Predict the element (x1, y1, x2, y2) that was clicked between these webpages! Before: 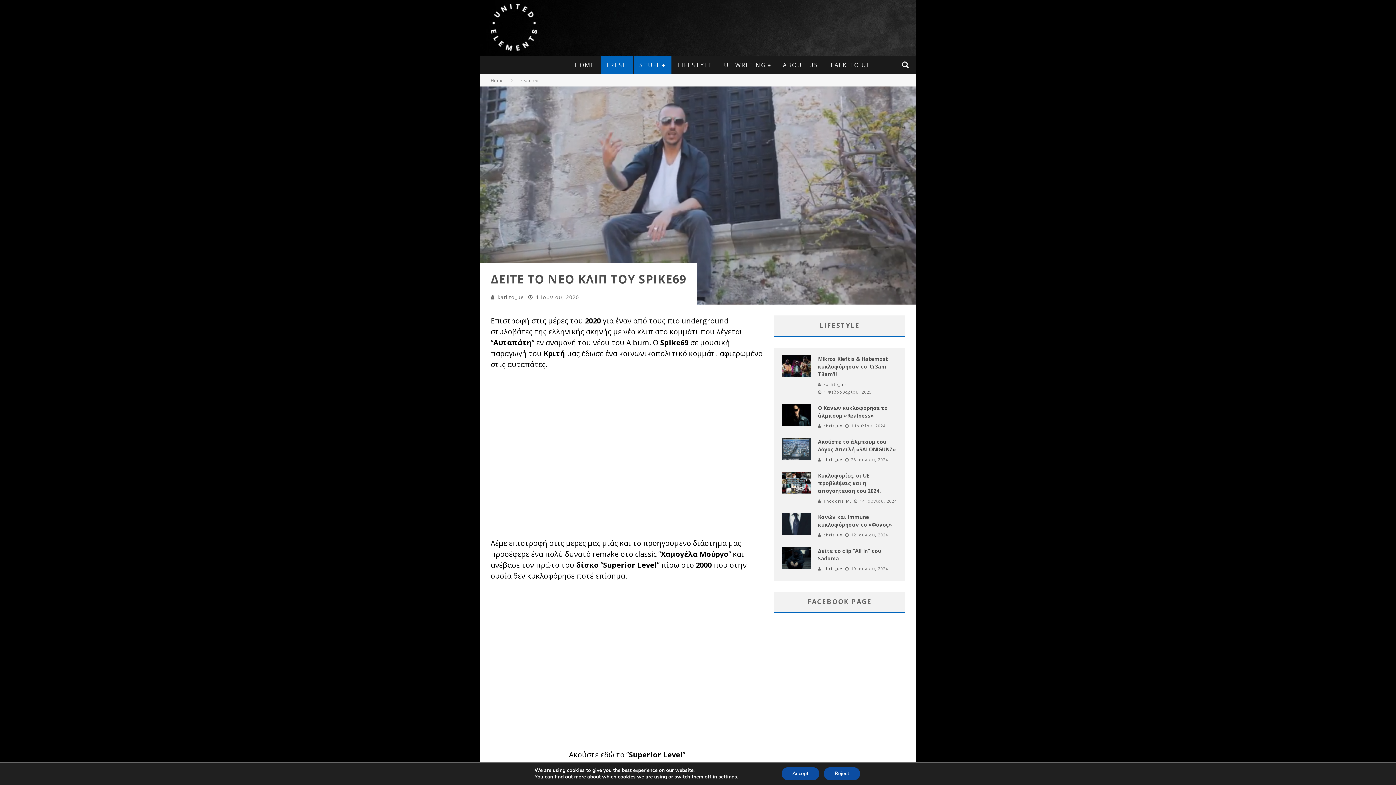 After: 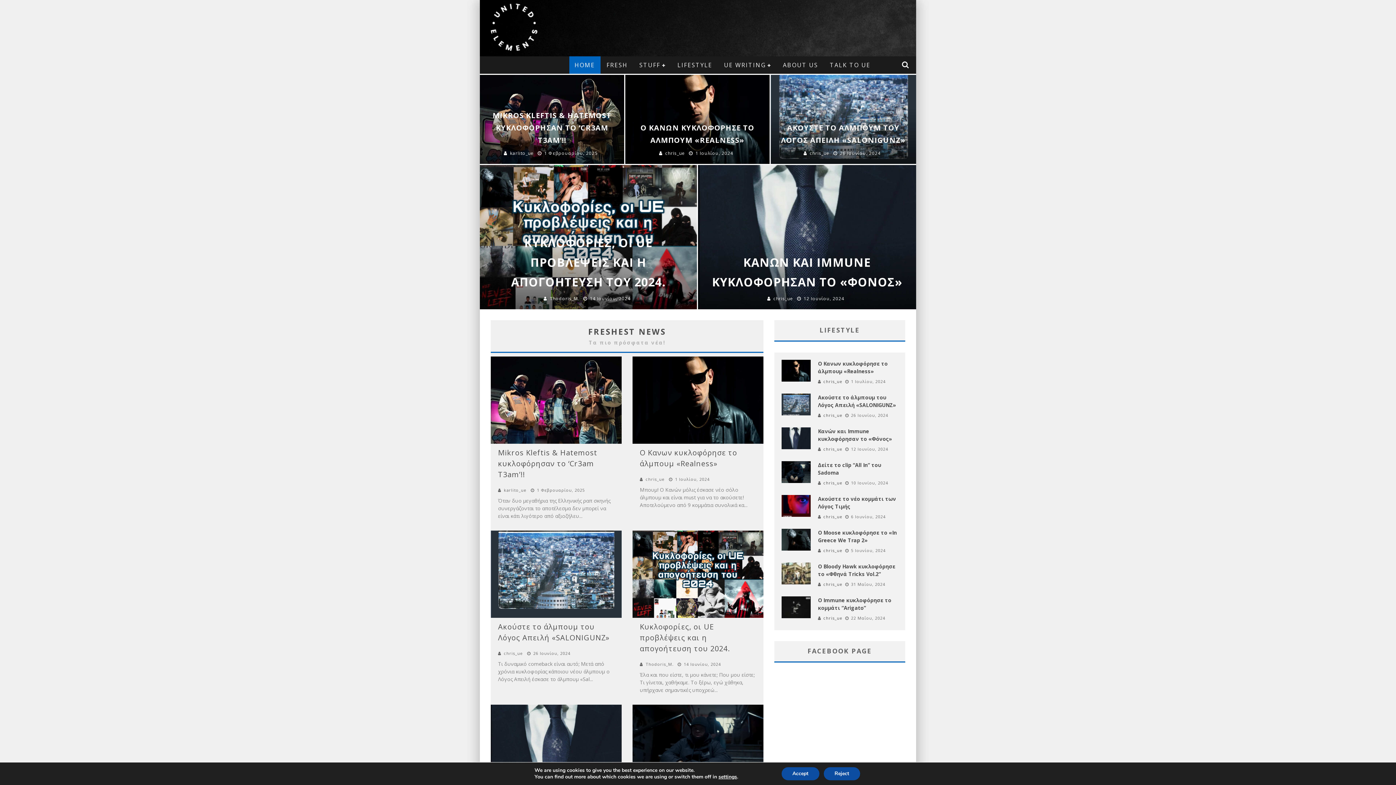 Action: label: HOME bbox: (569, 56, 600, 73)